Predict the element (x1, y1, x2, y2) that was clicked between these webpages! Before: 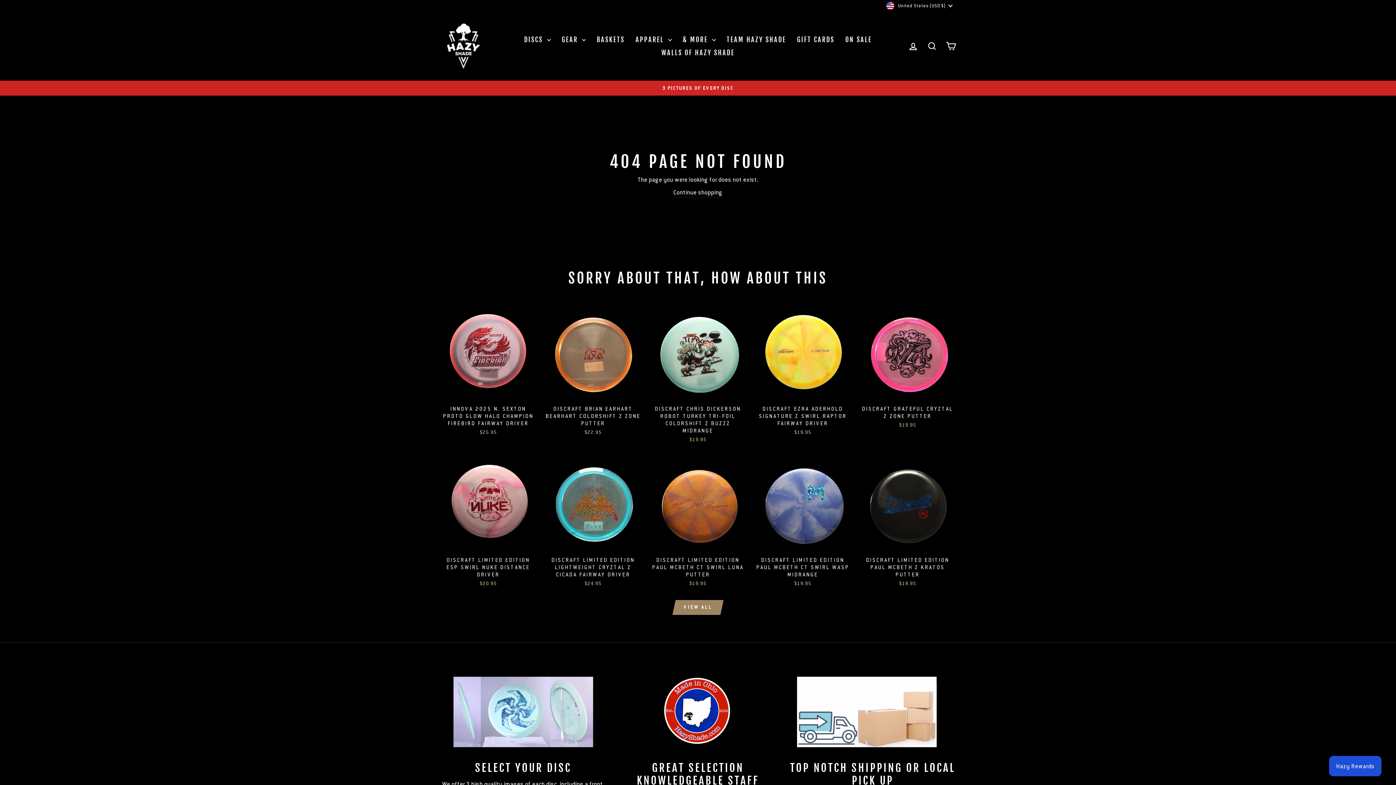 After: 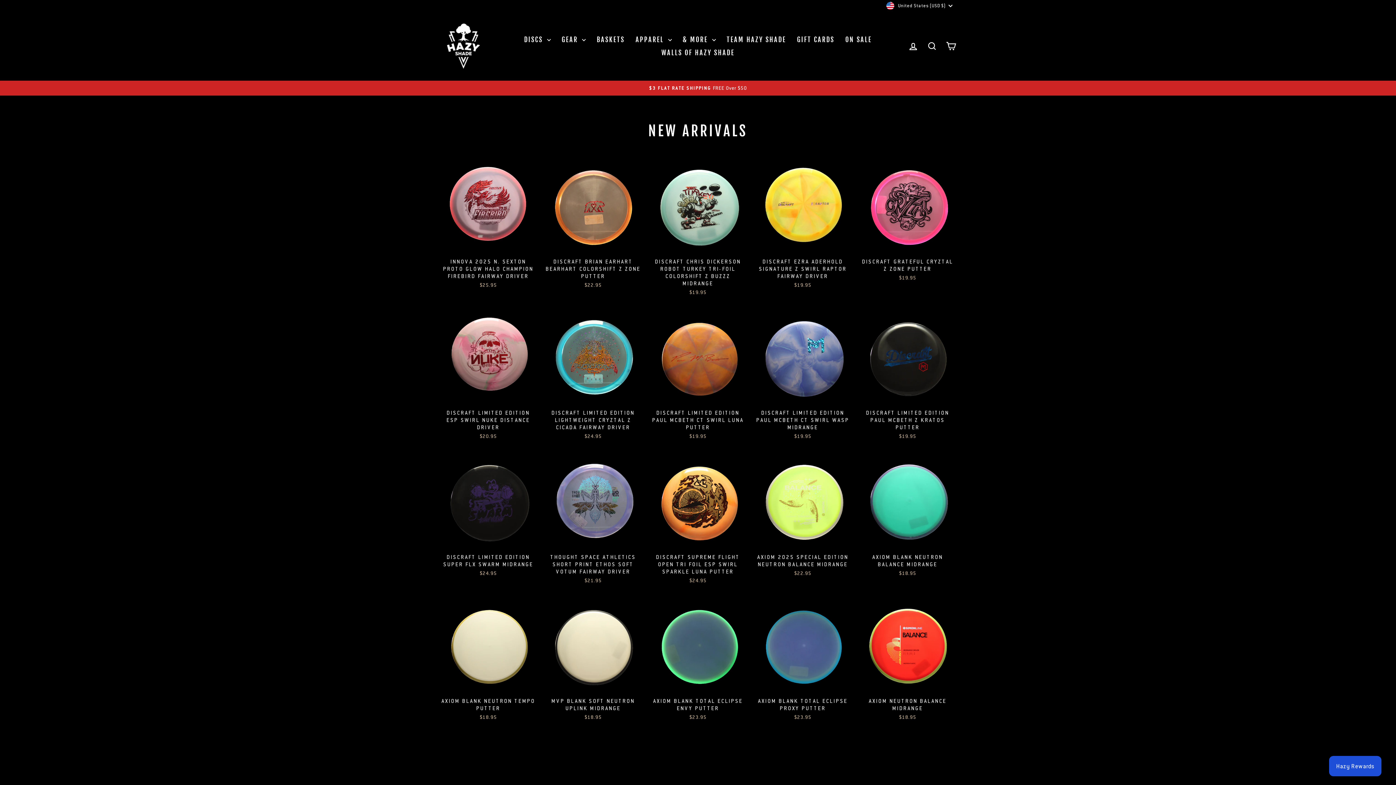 Action: bbox: (440, 22, 487, 69)